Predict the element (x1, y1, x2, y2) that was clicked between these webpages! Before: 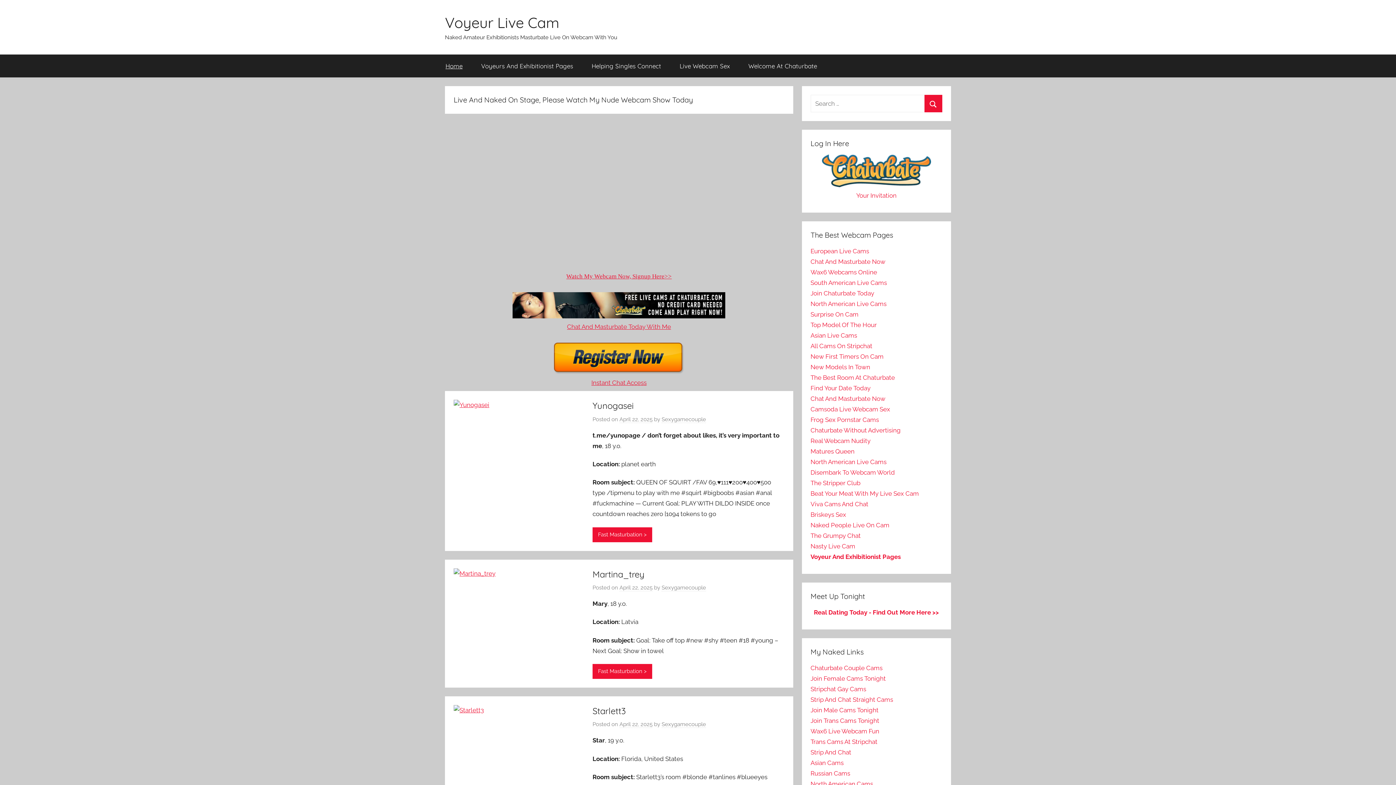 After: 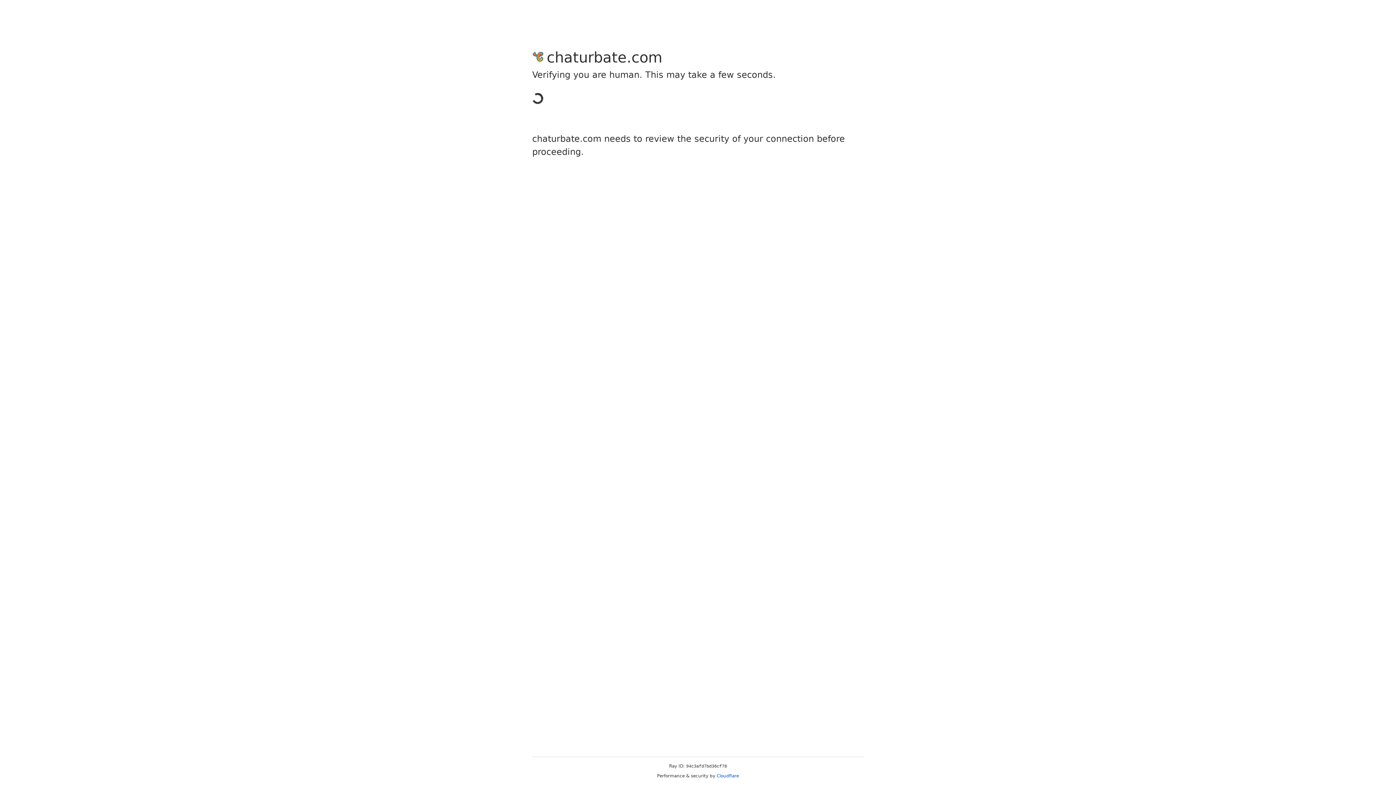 Action: label: Surprise On Cam bbox: (810, 310, 858, 318)